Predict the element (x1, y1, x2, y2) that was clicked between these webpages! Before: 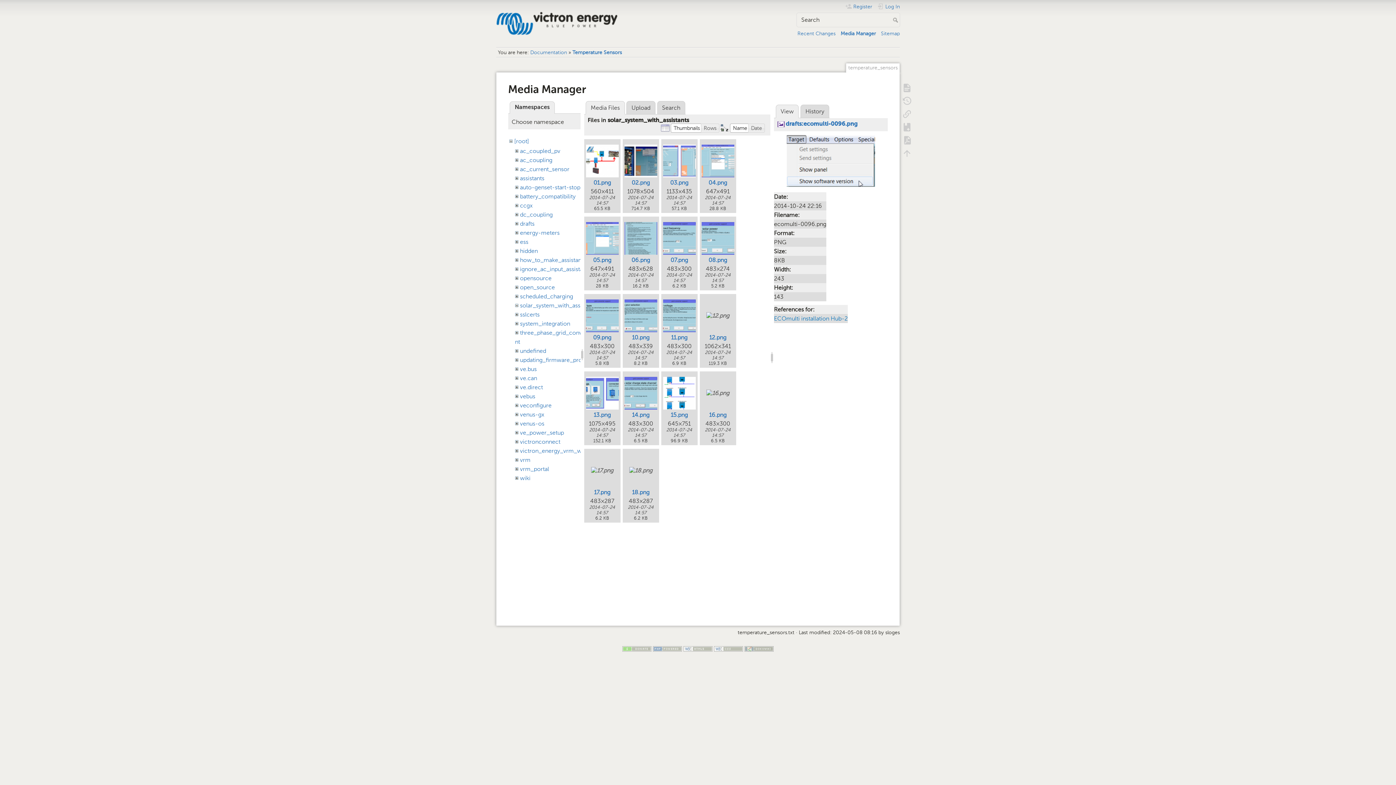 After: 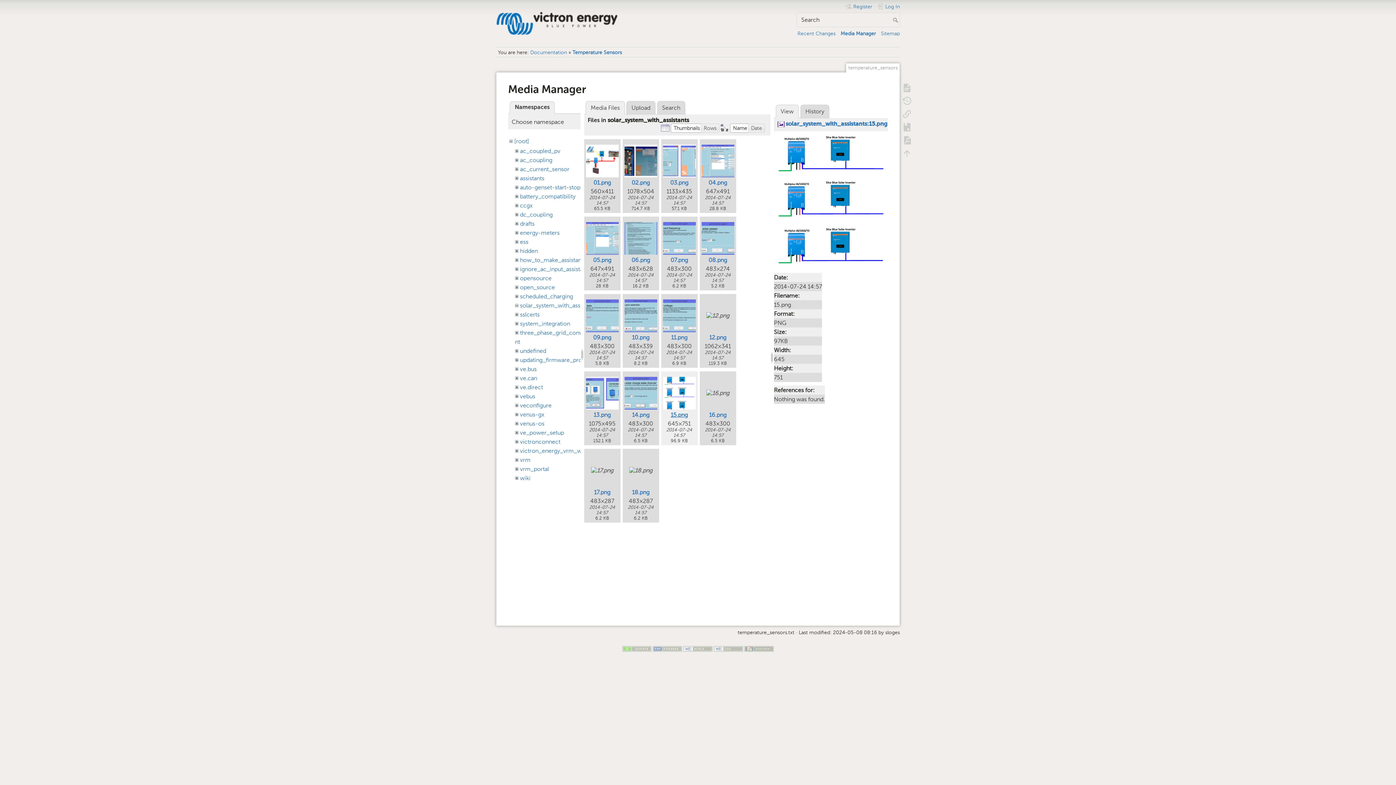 Action: bbox: (670, 411, 688, 418) label: 15.png